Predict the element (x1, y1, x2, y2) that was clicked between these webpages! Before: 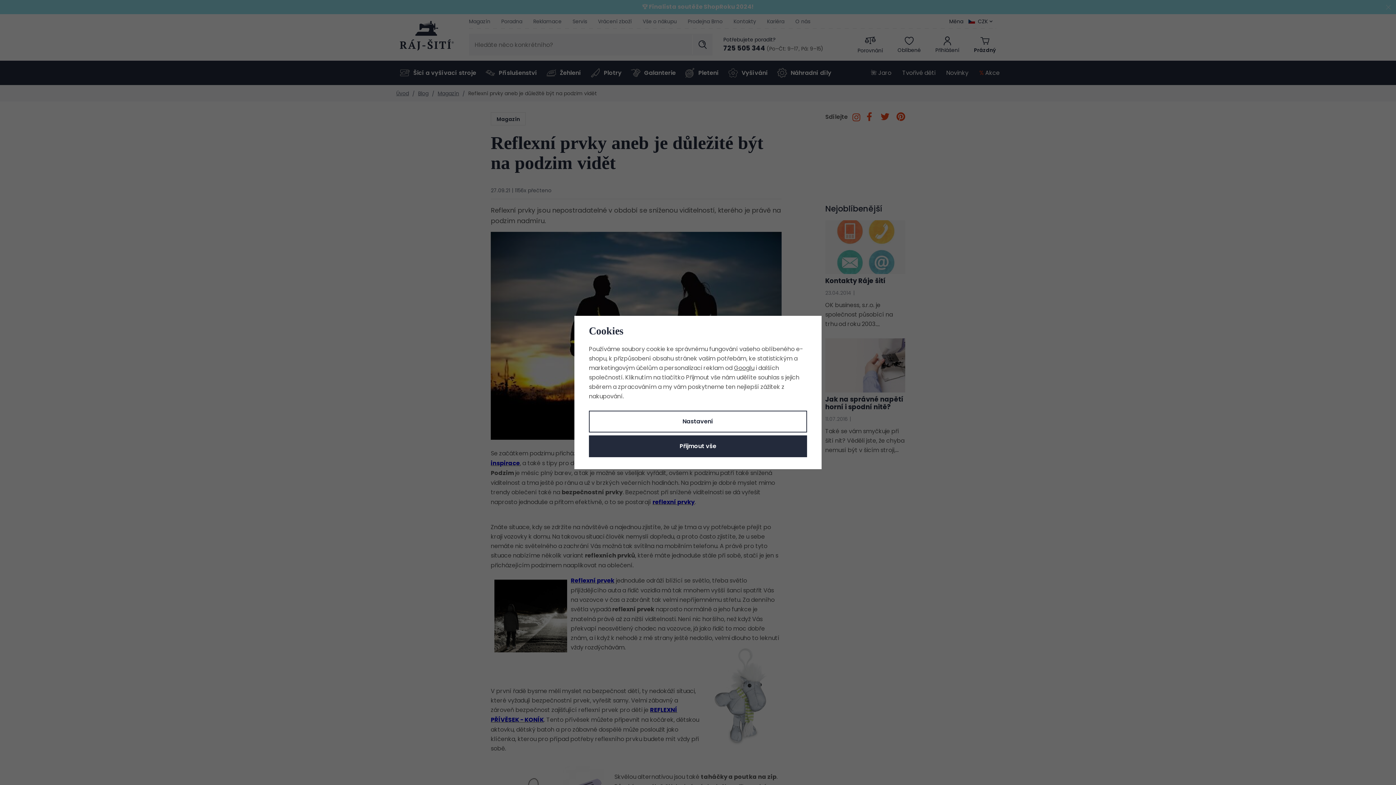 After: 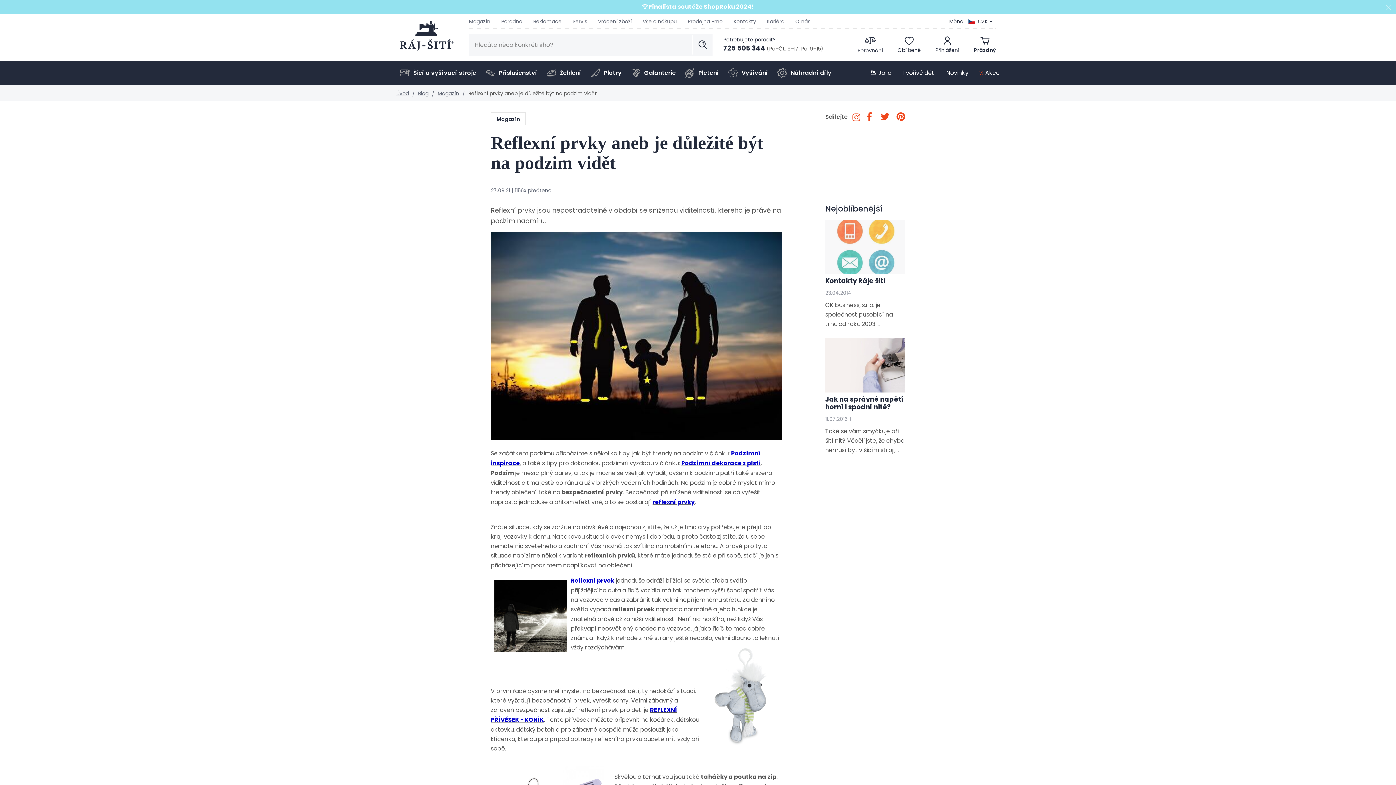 Action: bbox: (589, 435, 807, 457) label: Přijmout vše